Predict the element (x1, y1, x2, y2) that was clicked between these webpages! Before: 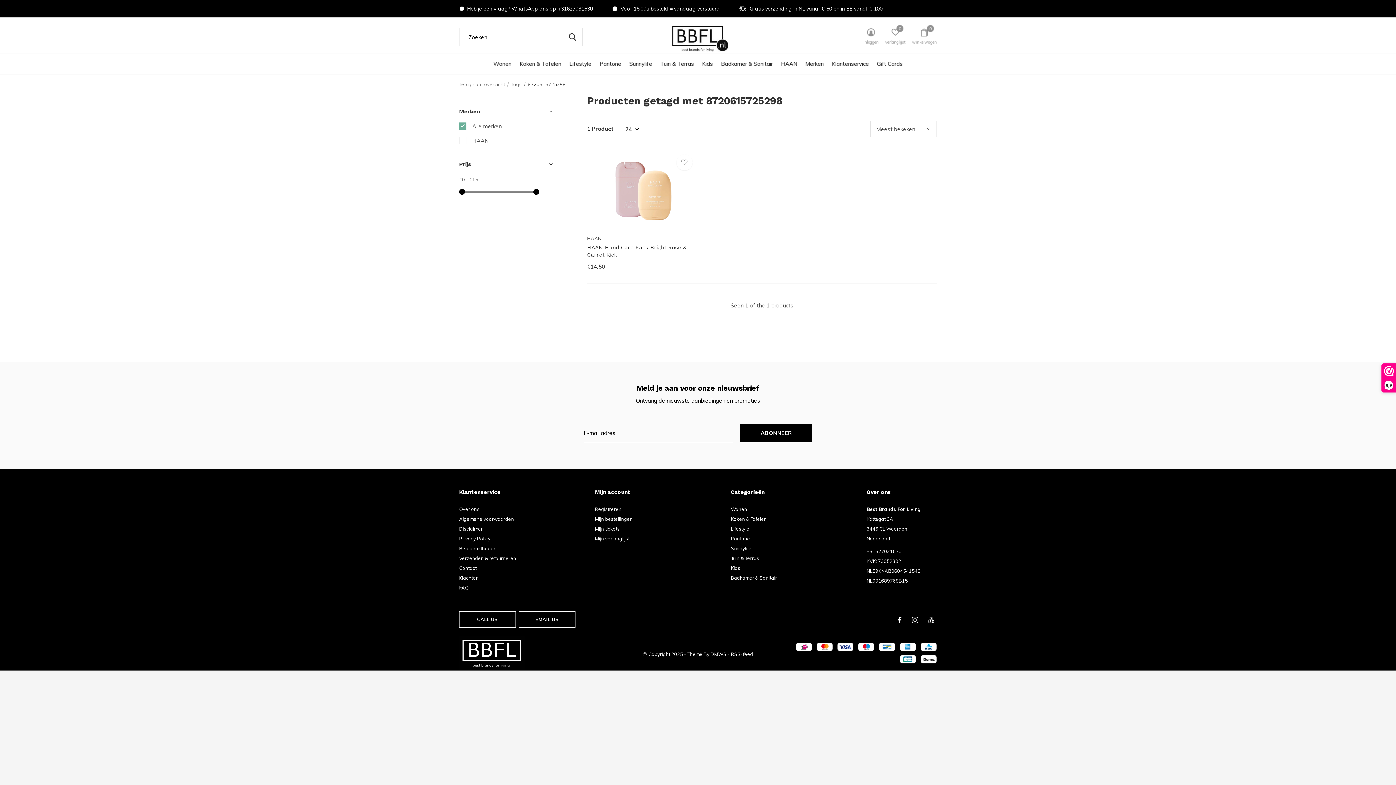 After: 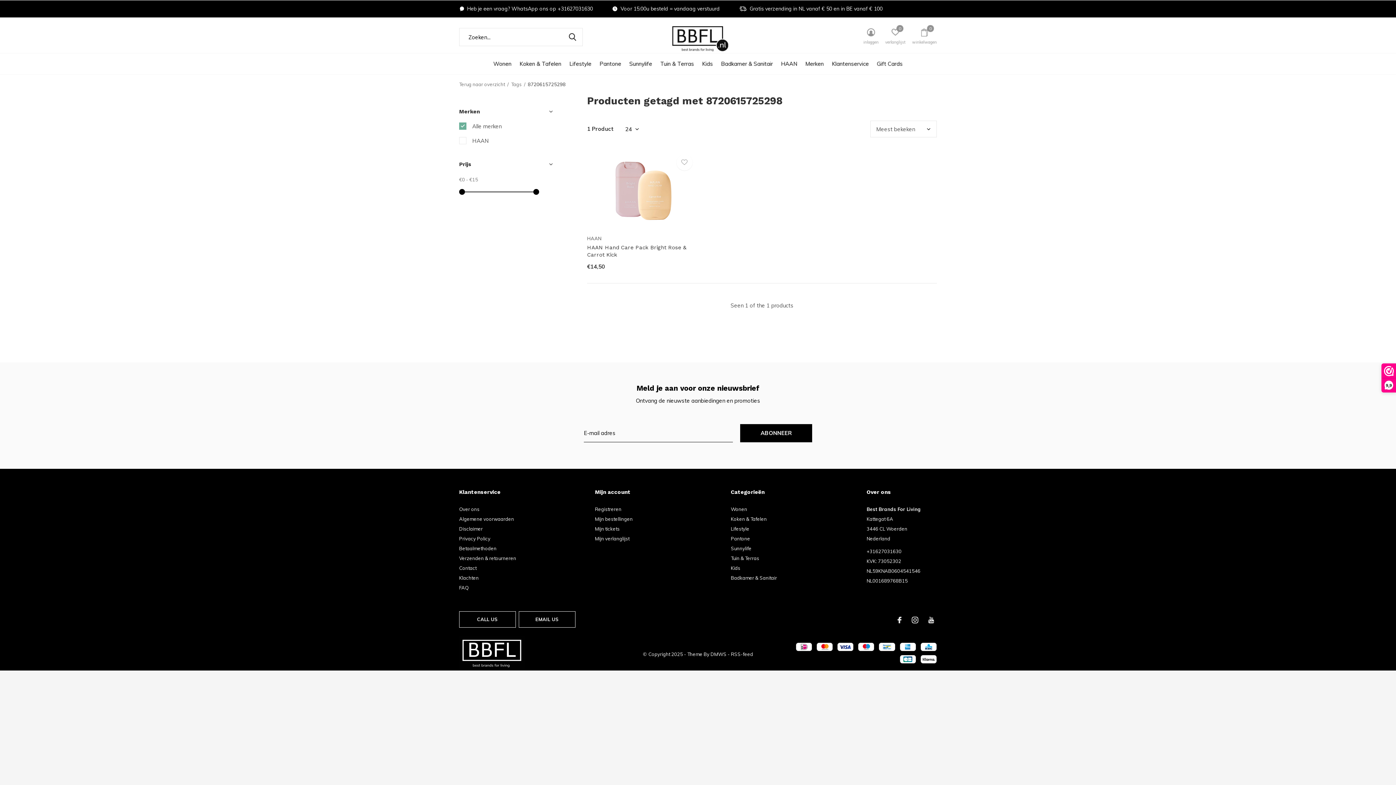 Action: bbox: (897, 612, 901, 628) label: Facebook